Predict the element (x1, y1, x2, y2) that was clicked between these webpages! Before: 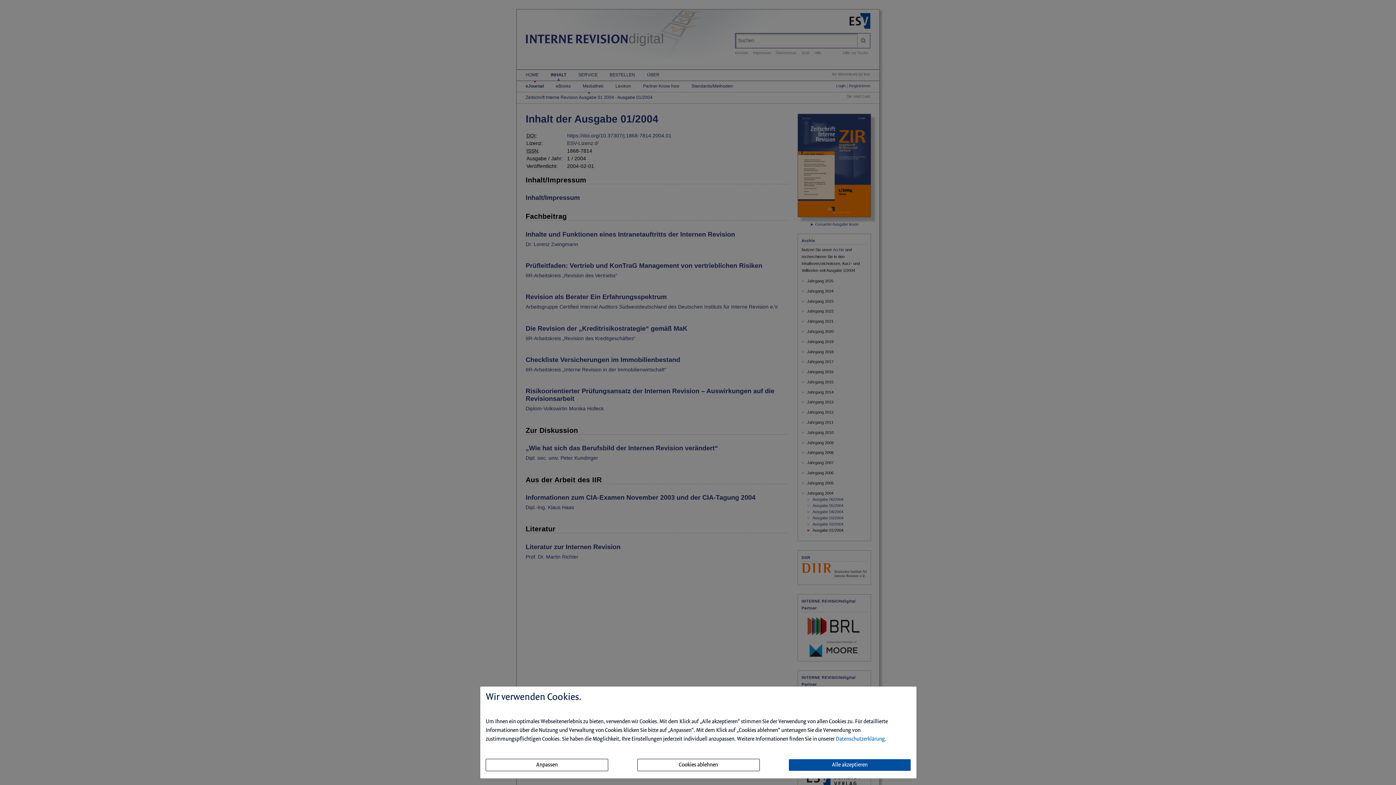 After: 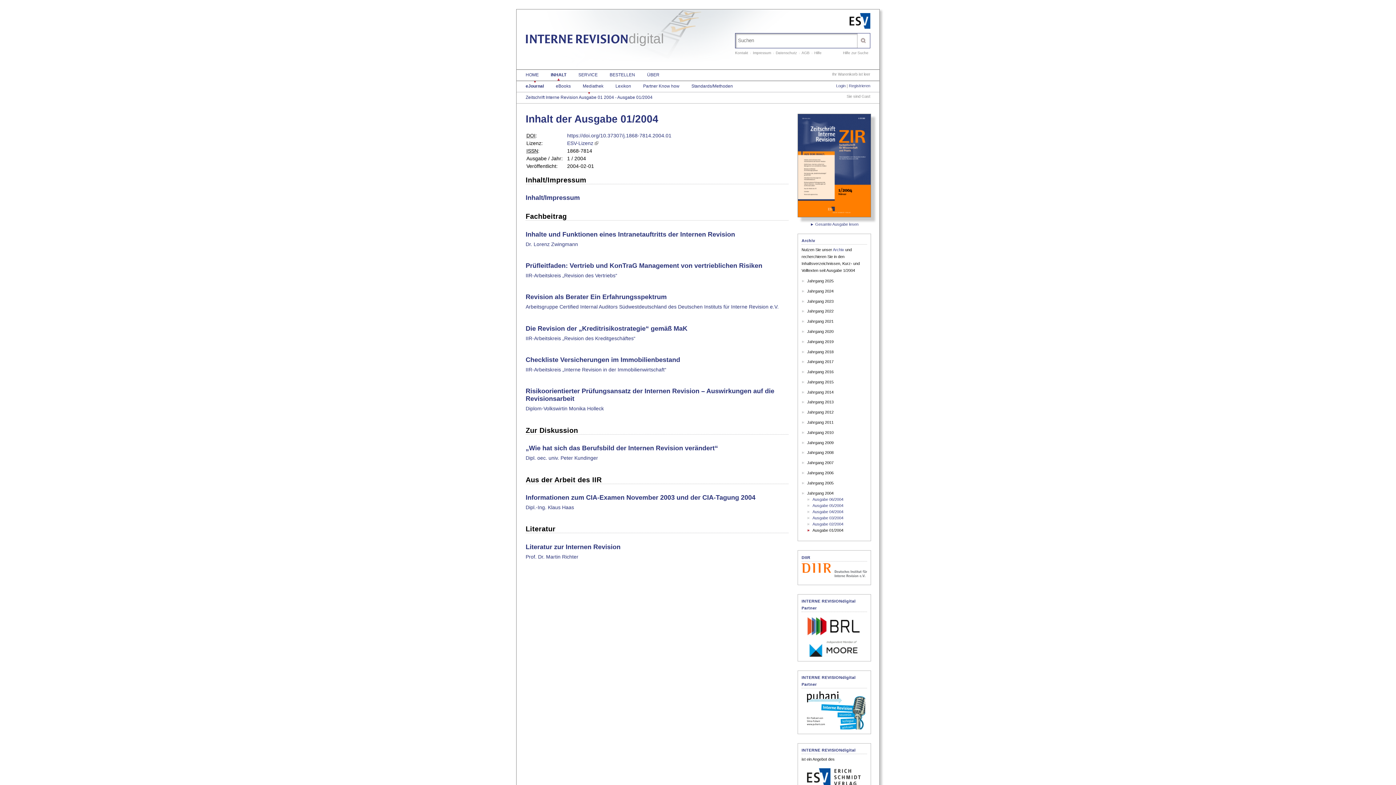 Action: bbox: (788, 759, 911, 771) label: Alle akzeptieren